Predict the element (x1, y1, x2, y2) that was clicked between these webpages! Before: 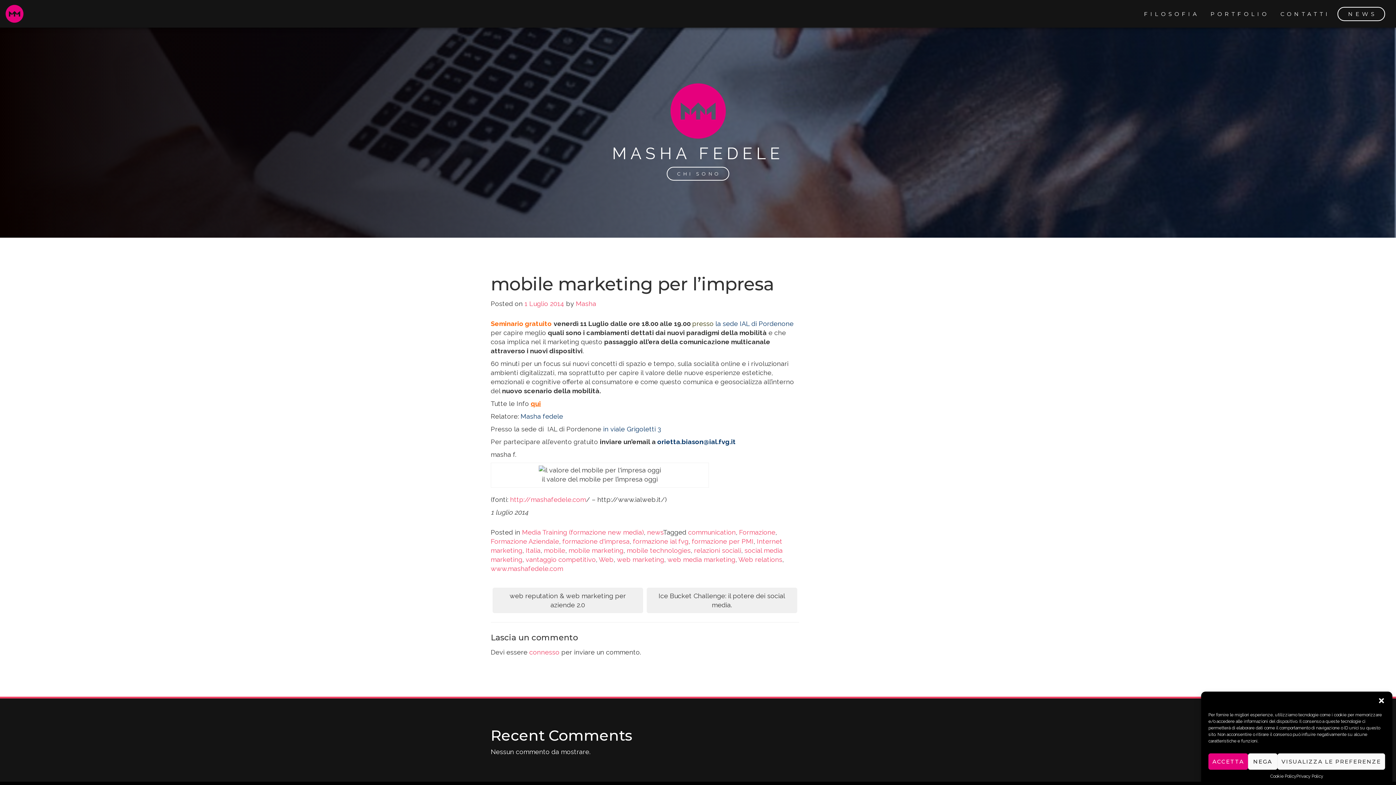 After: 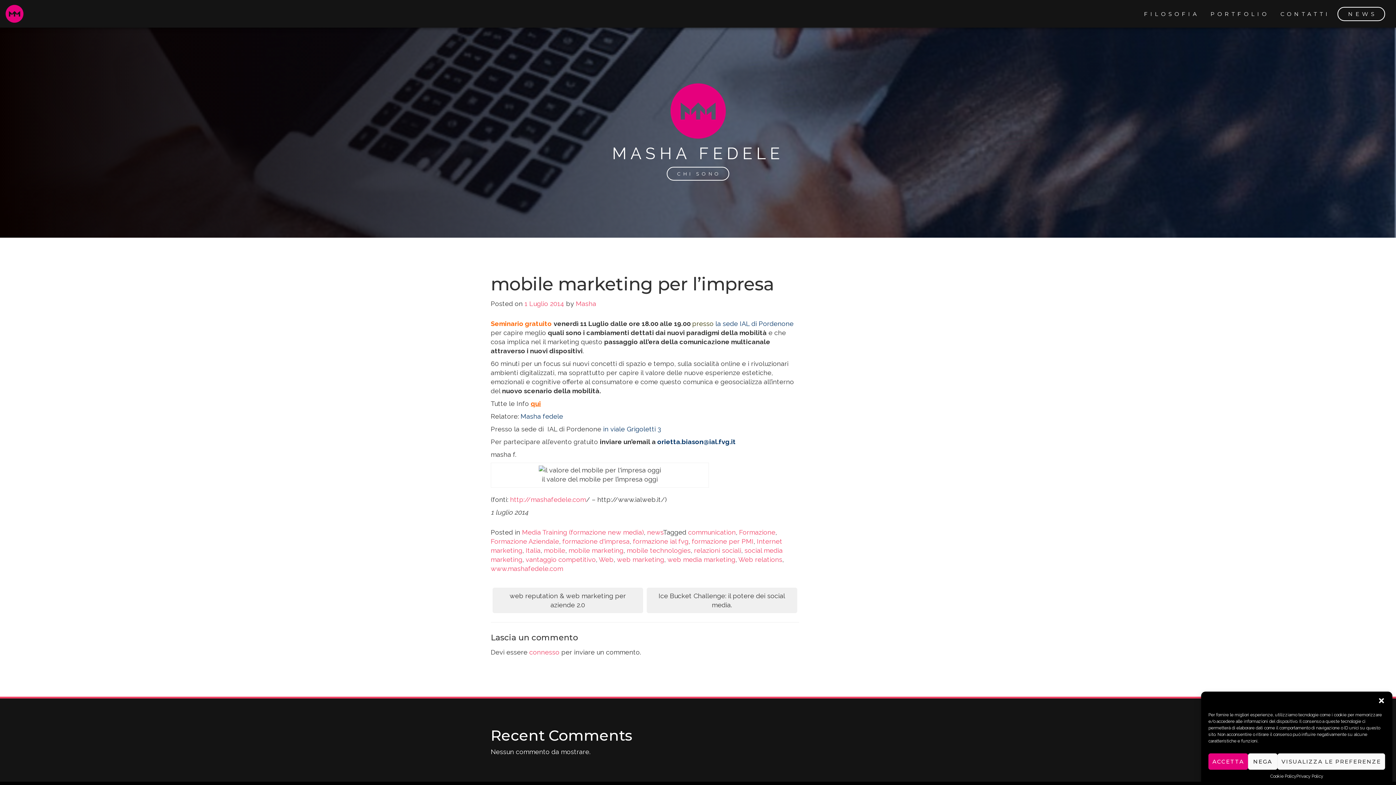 Action: bbox: (530, 400, 541, 407) label: qui